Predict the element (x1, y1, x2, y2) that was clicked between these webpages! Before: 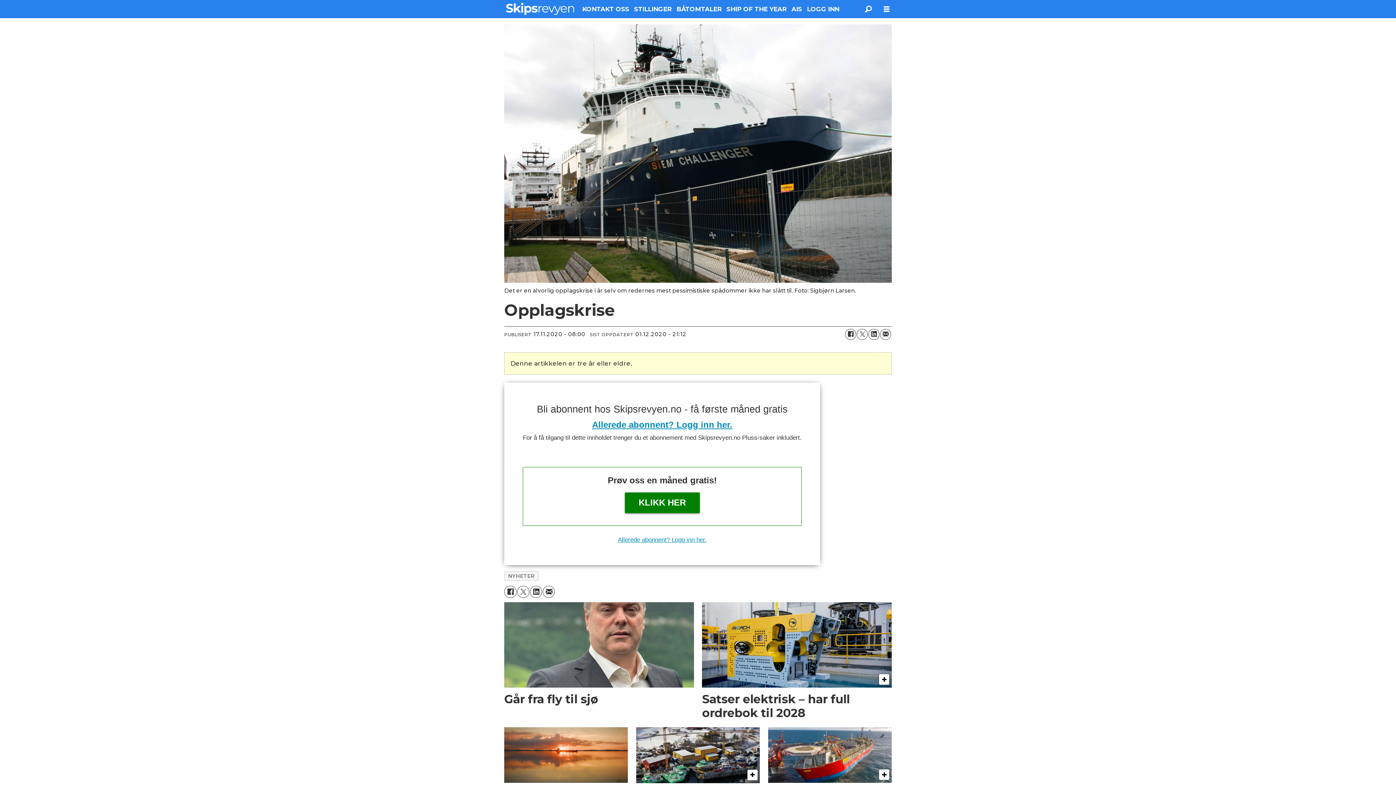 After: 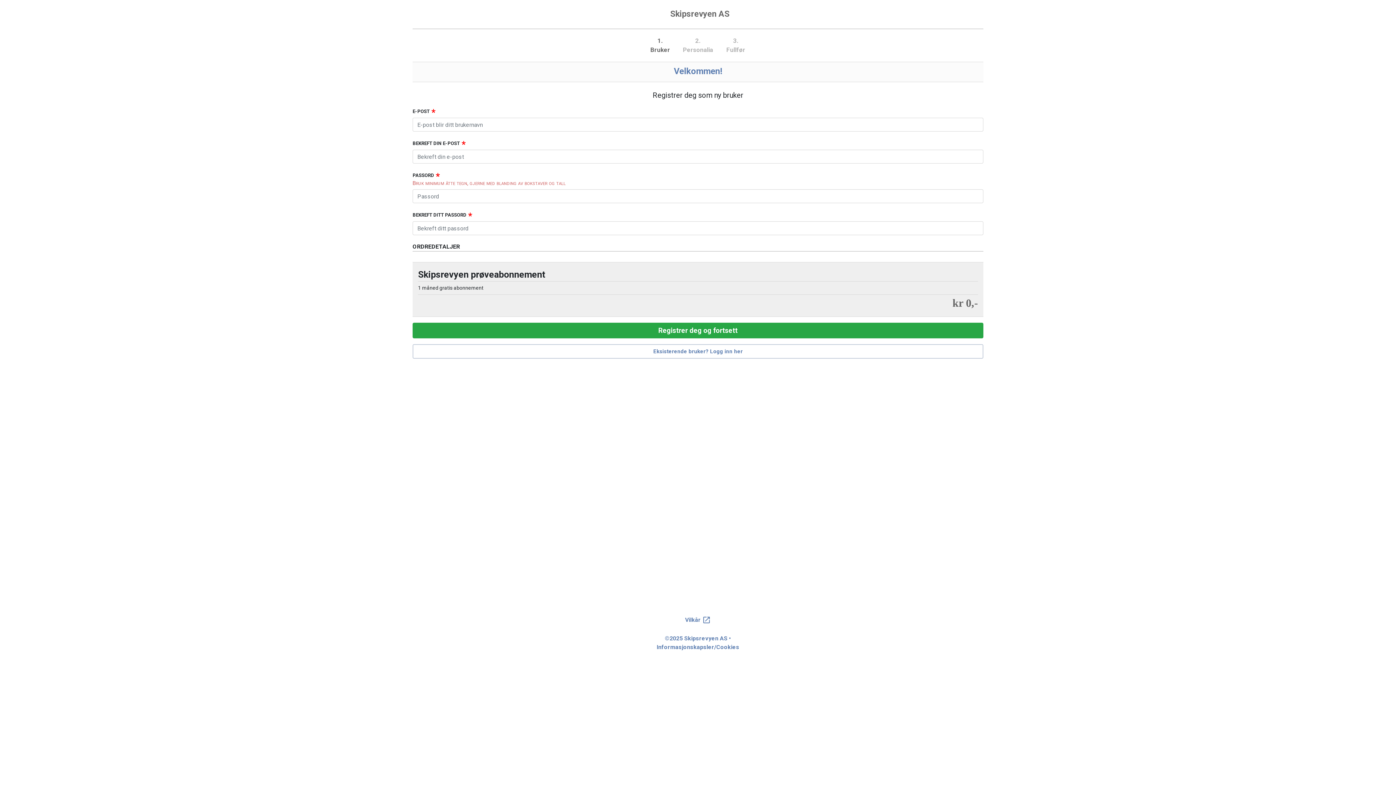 Action: bbox: (624, 492, 699, 513) label: KLIKK HER